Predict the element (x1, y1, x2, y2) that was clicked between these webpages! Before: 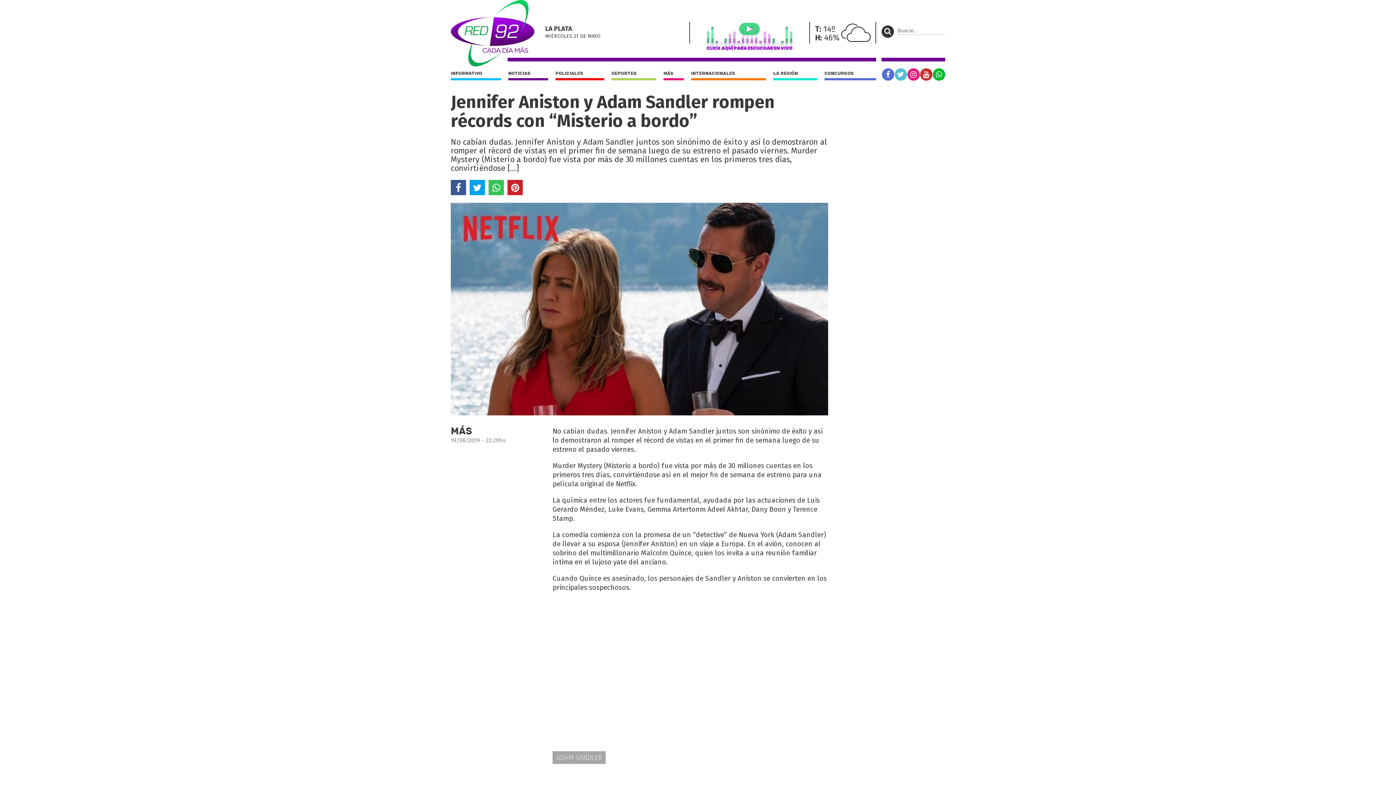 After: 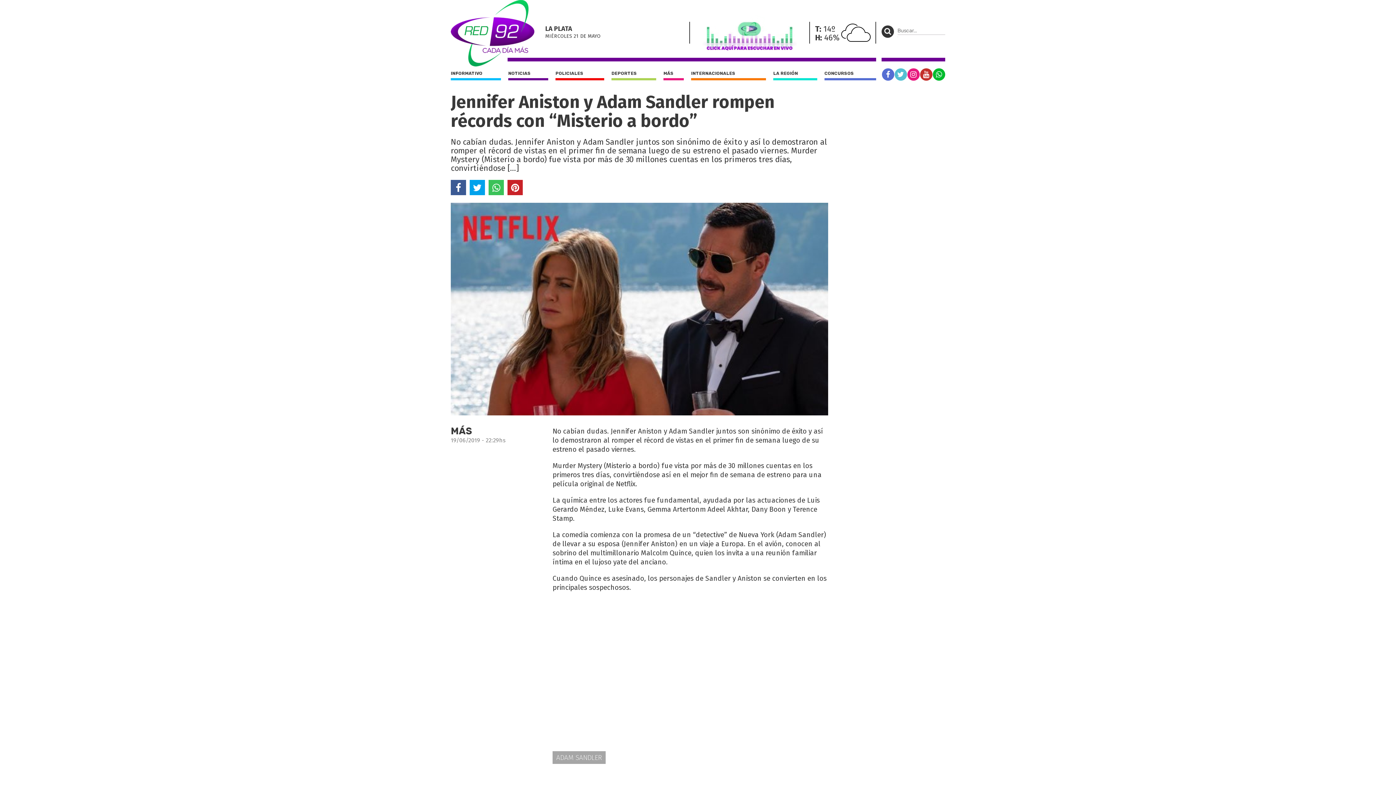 Action: bbox: (882, 68, 894, 80)